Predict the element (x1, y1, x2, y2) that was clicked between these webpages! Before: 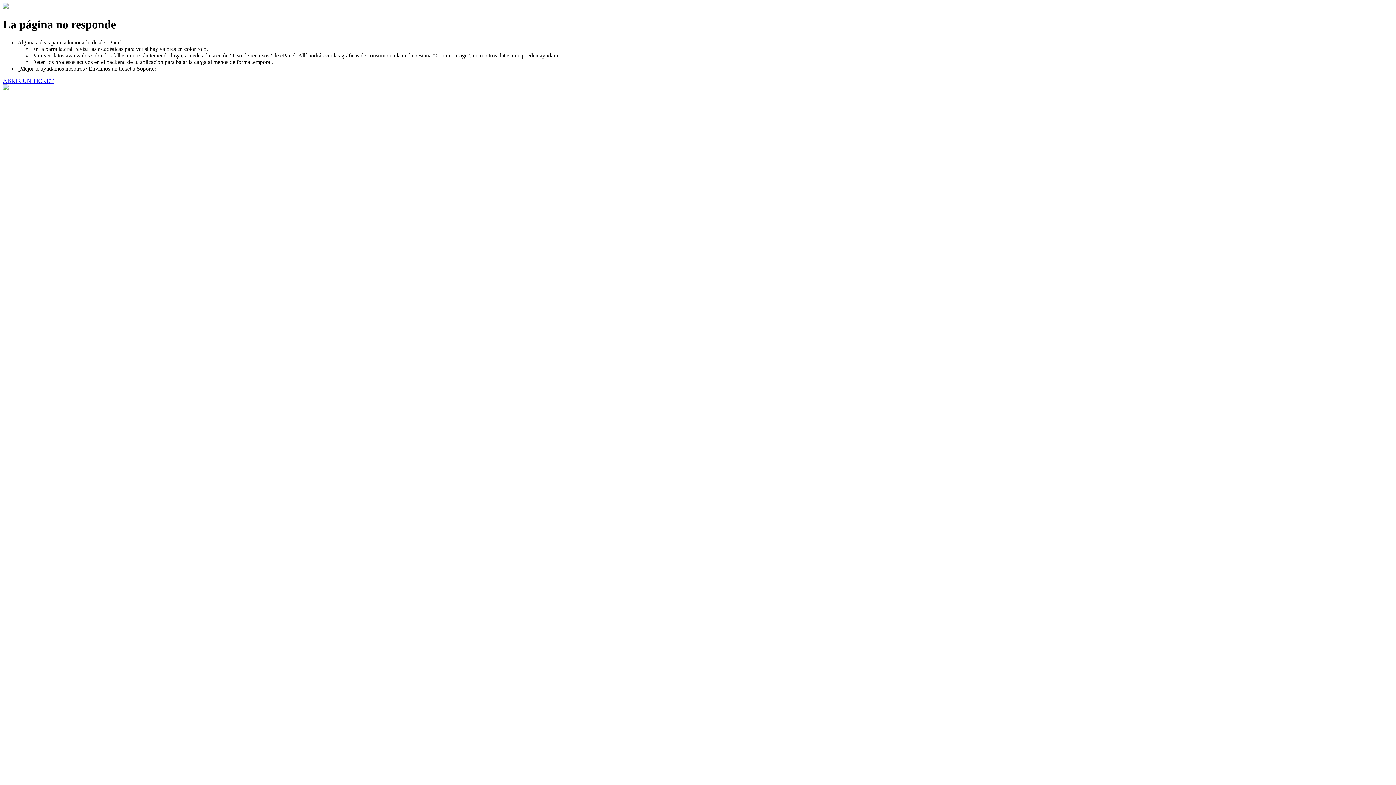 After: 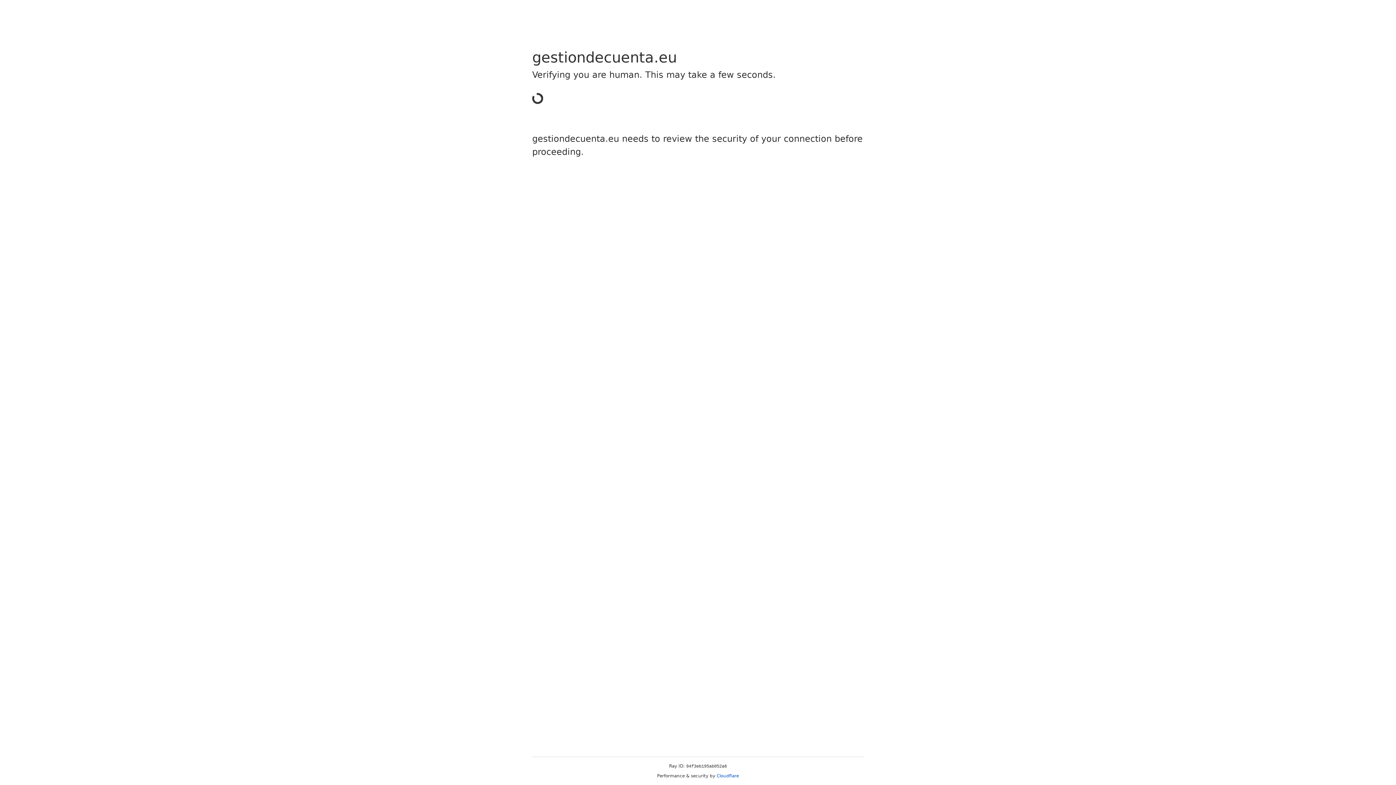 Action: bbox: (2, 77, 53, 83) label: ABRIR UN TICKET